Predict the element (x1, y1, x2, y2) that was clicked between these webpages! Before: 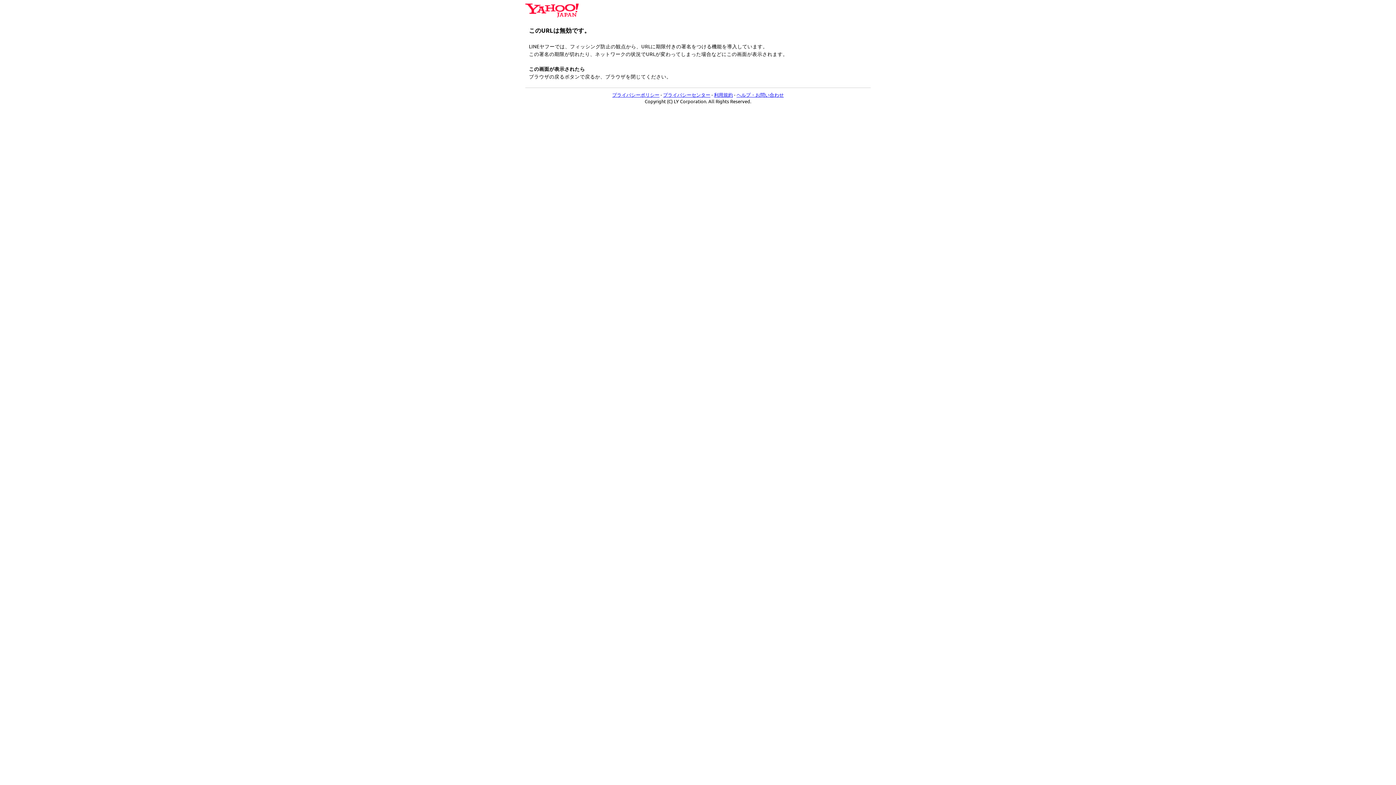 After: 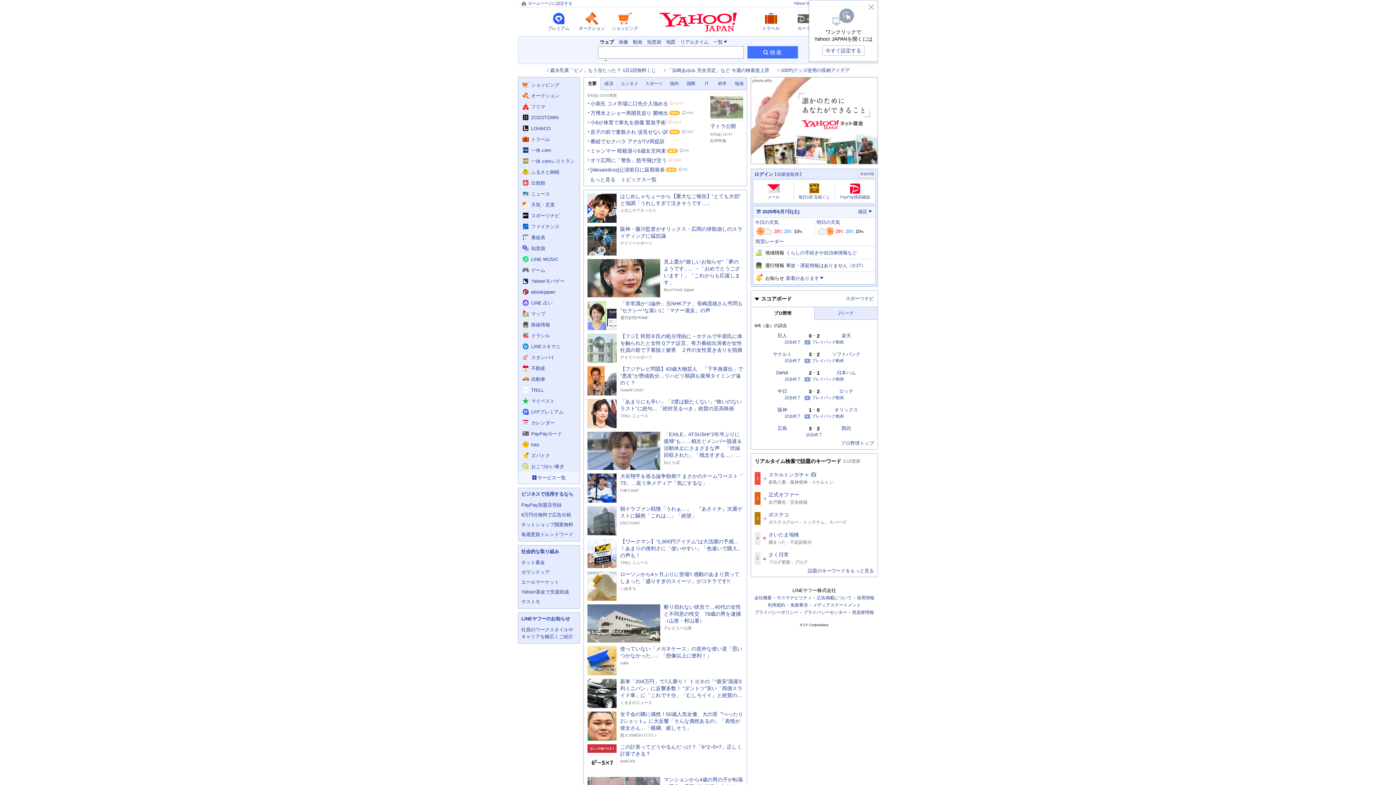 Action: bbox: (525, 5, 578, 13)